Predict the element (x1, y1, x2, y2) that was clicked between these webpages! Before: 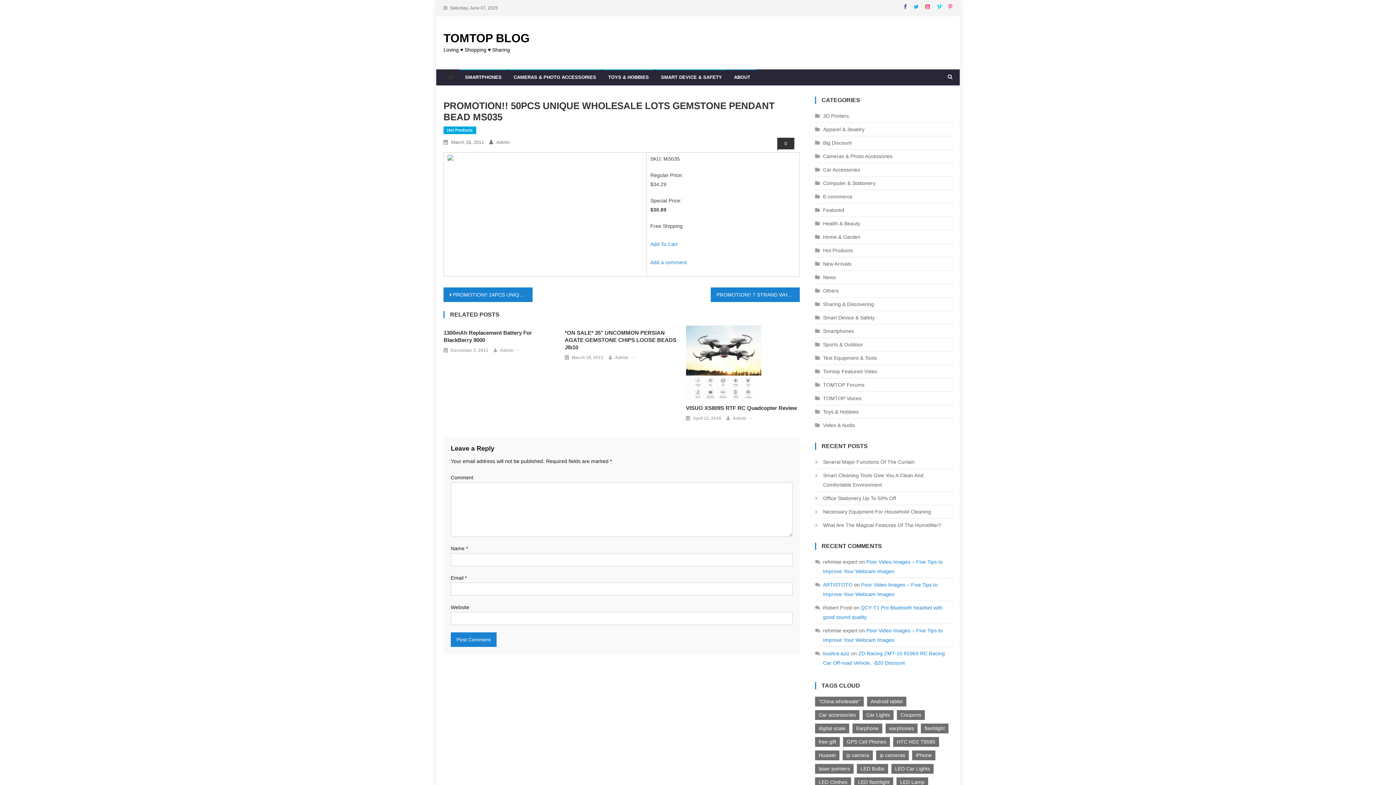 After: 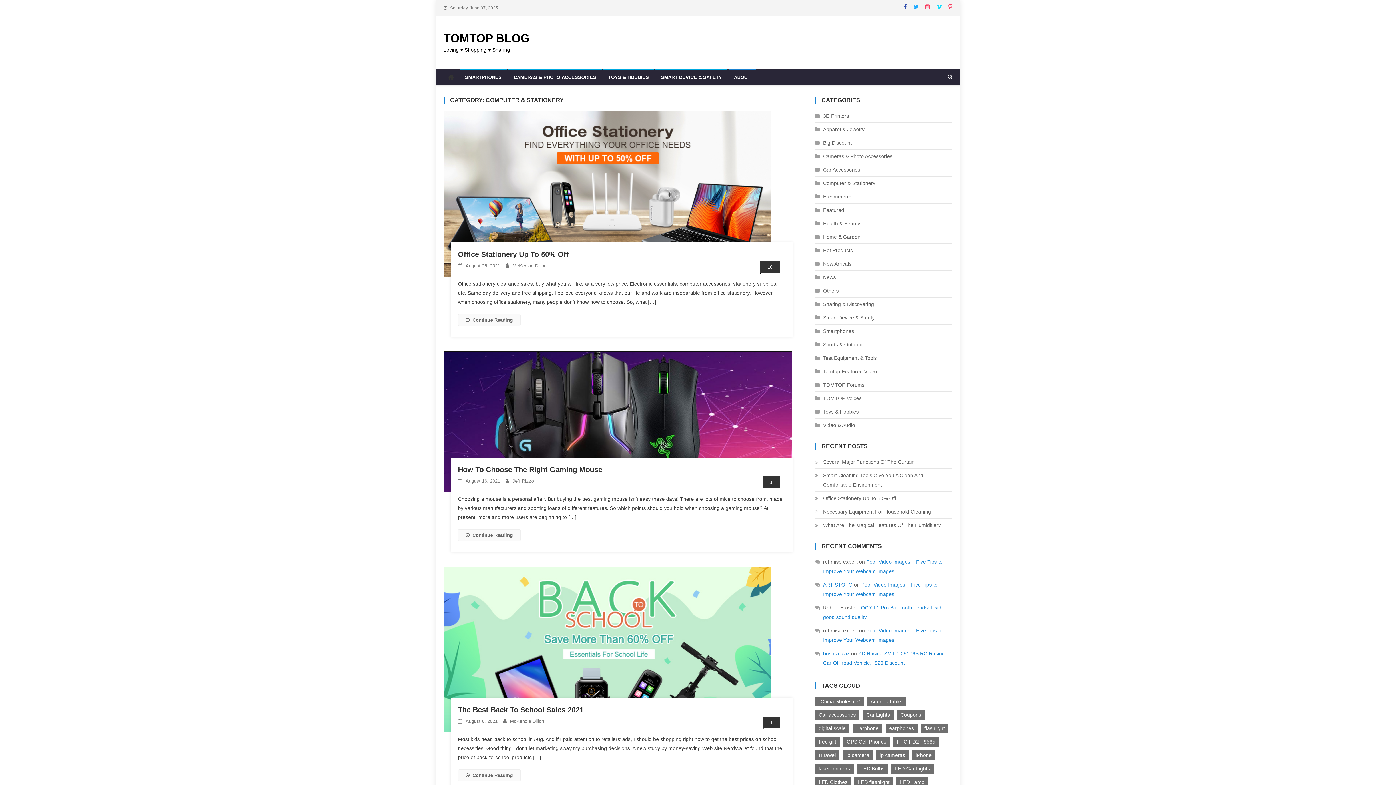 Action: label: Computer & Stationery bbox: (815, 178, 875, 188)